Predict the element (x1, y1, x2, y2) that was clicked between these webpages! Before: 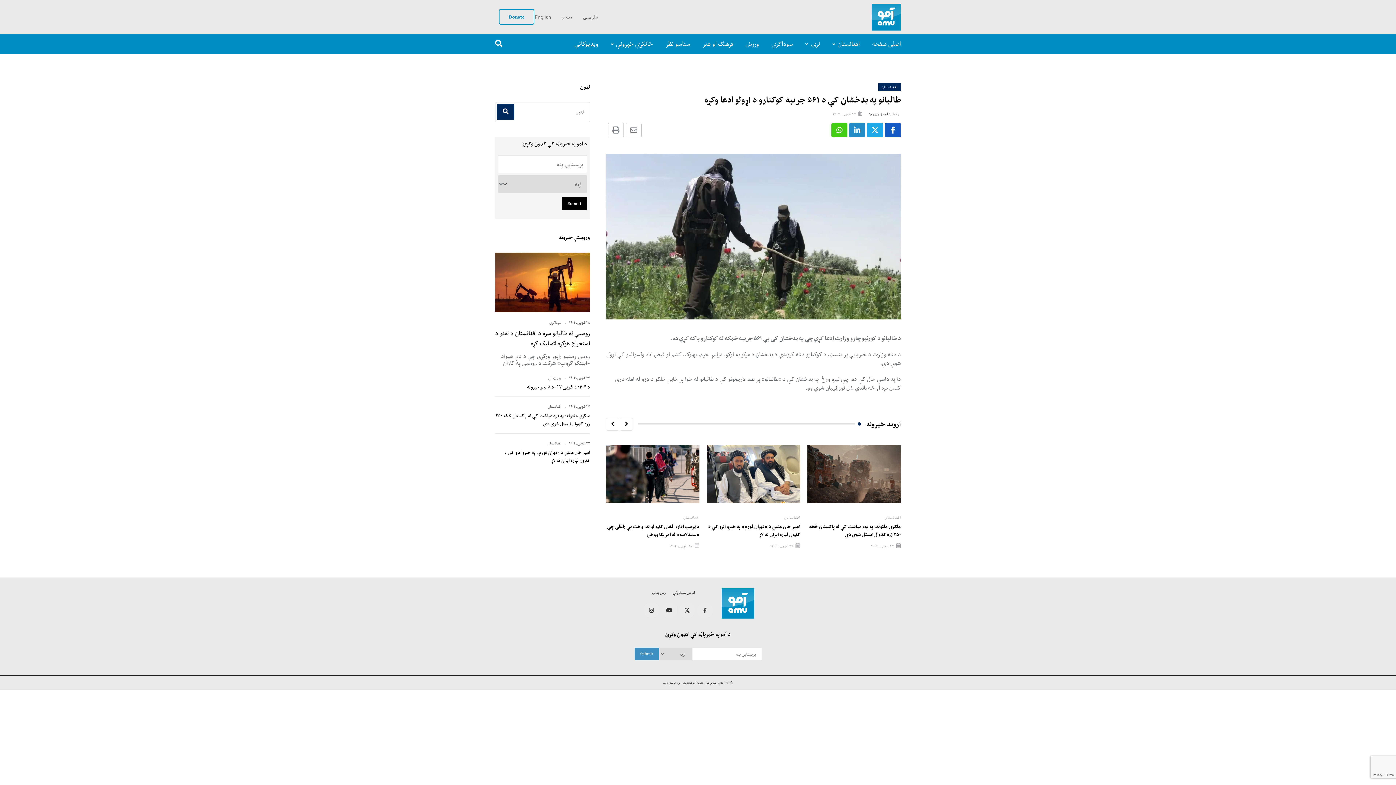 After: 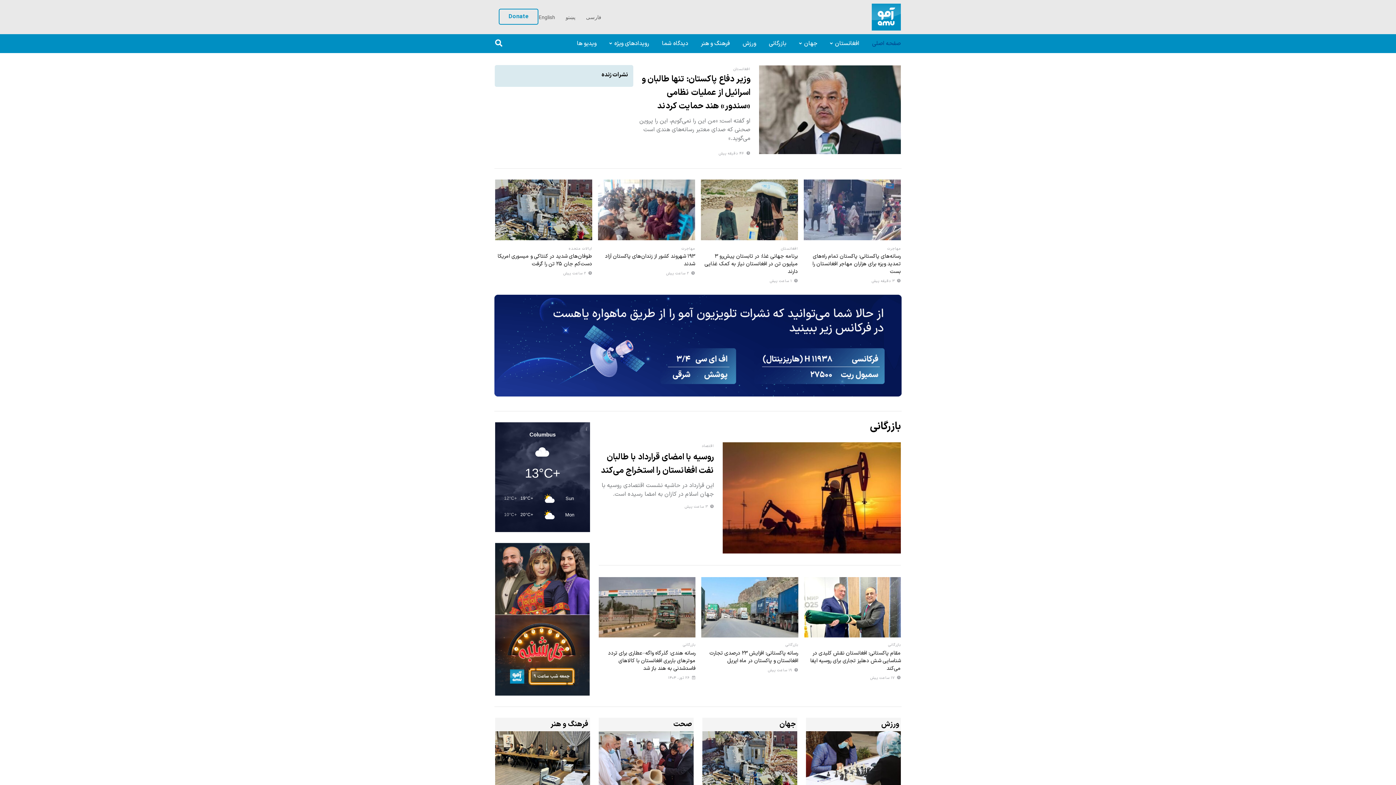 Action: bbox: (579, 12, 601, 21) label: فارسی